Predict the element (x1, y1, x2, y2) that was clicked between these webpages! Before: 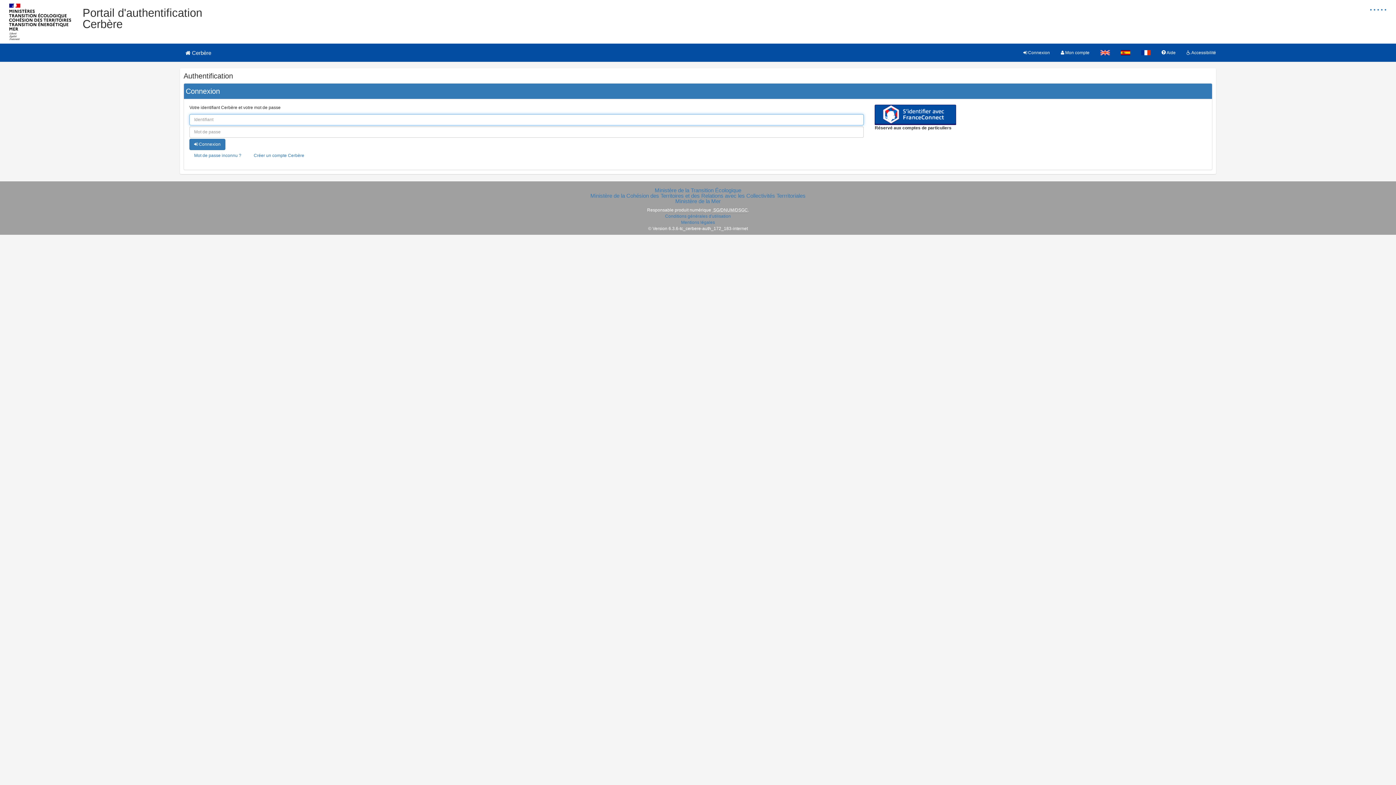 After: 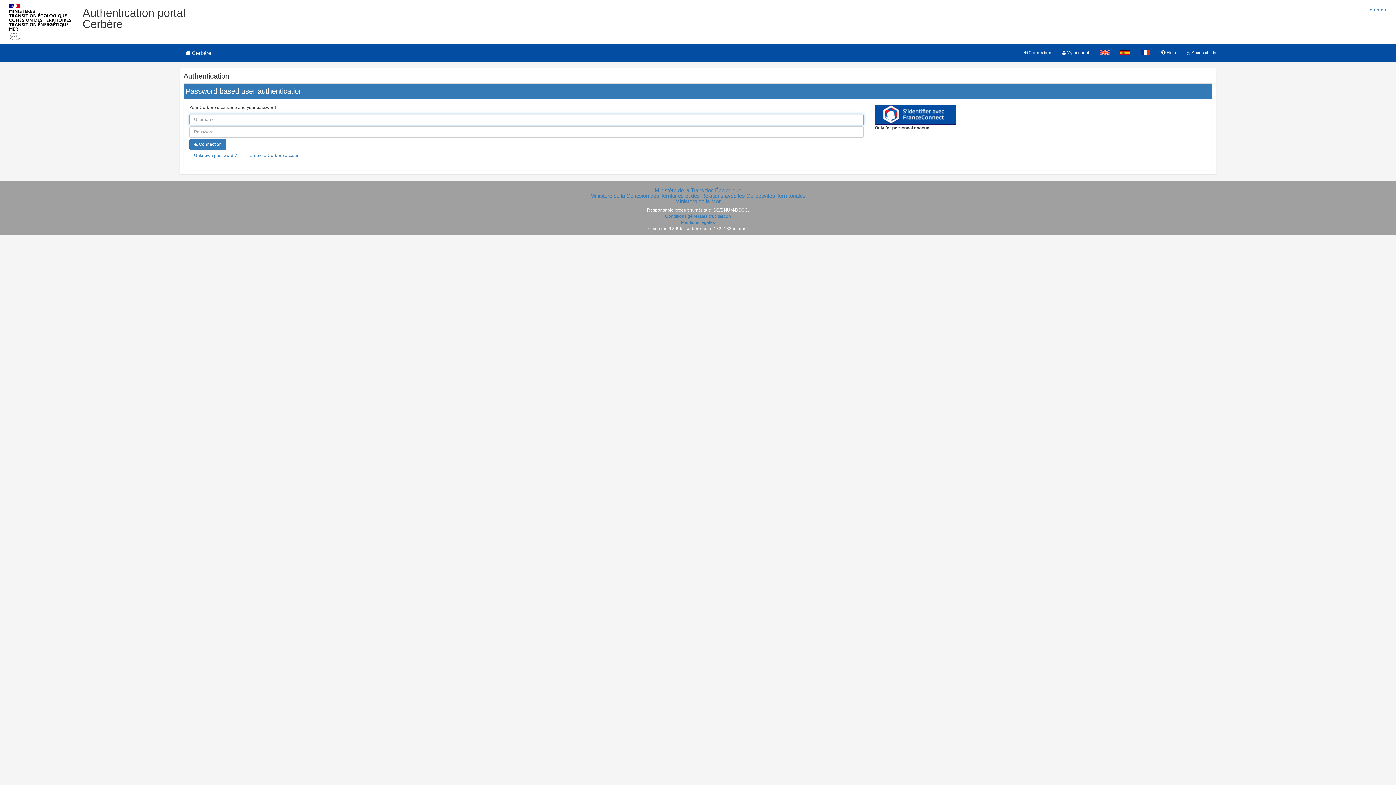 Action: bbox: (1095, 43, 1115, 61)